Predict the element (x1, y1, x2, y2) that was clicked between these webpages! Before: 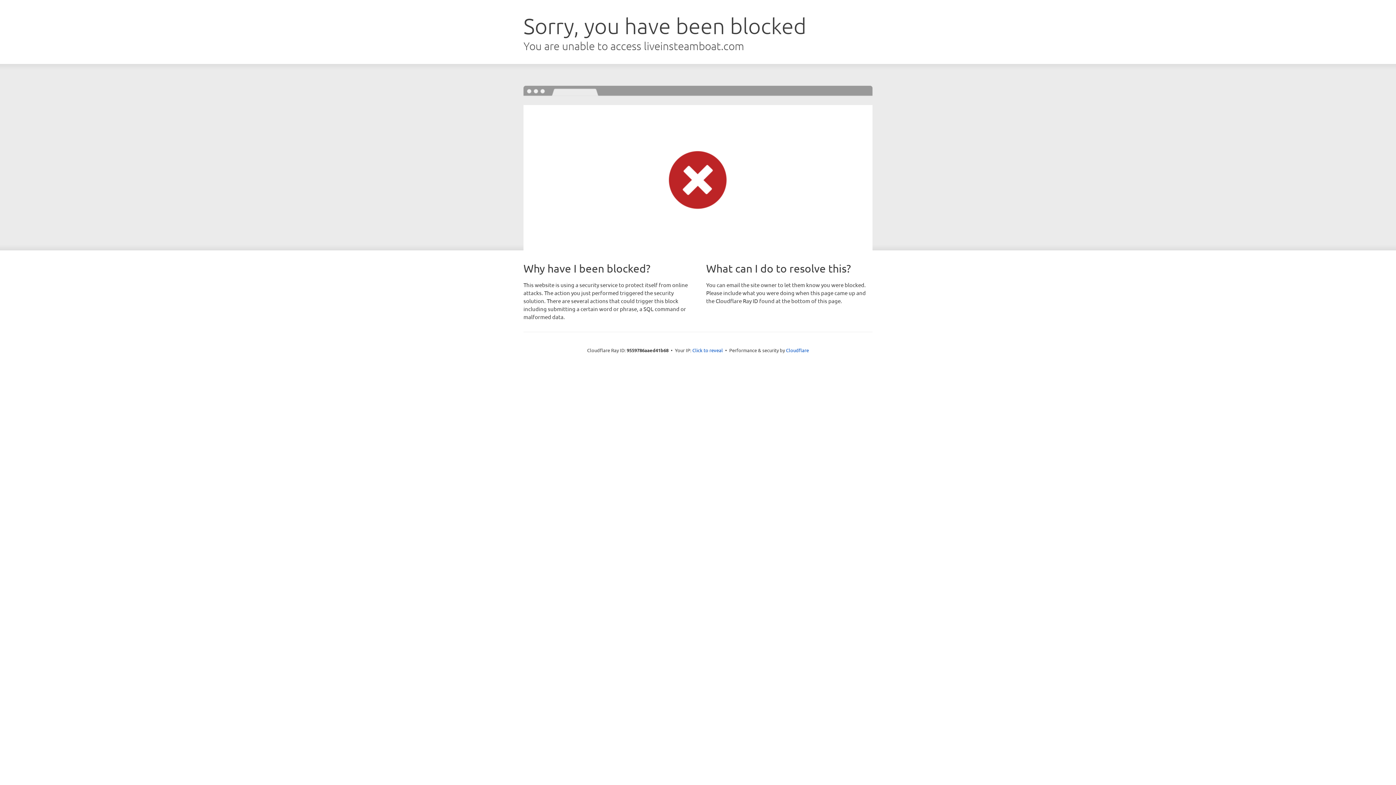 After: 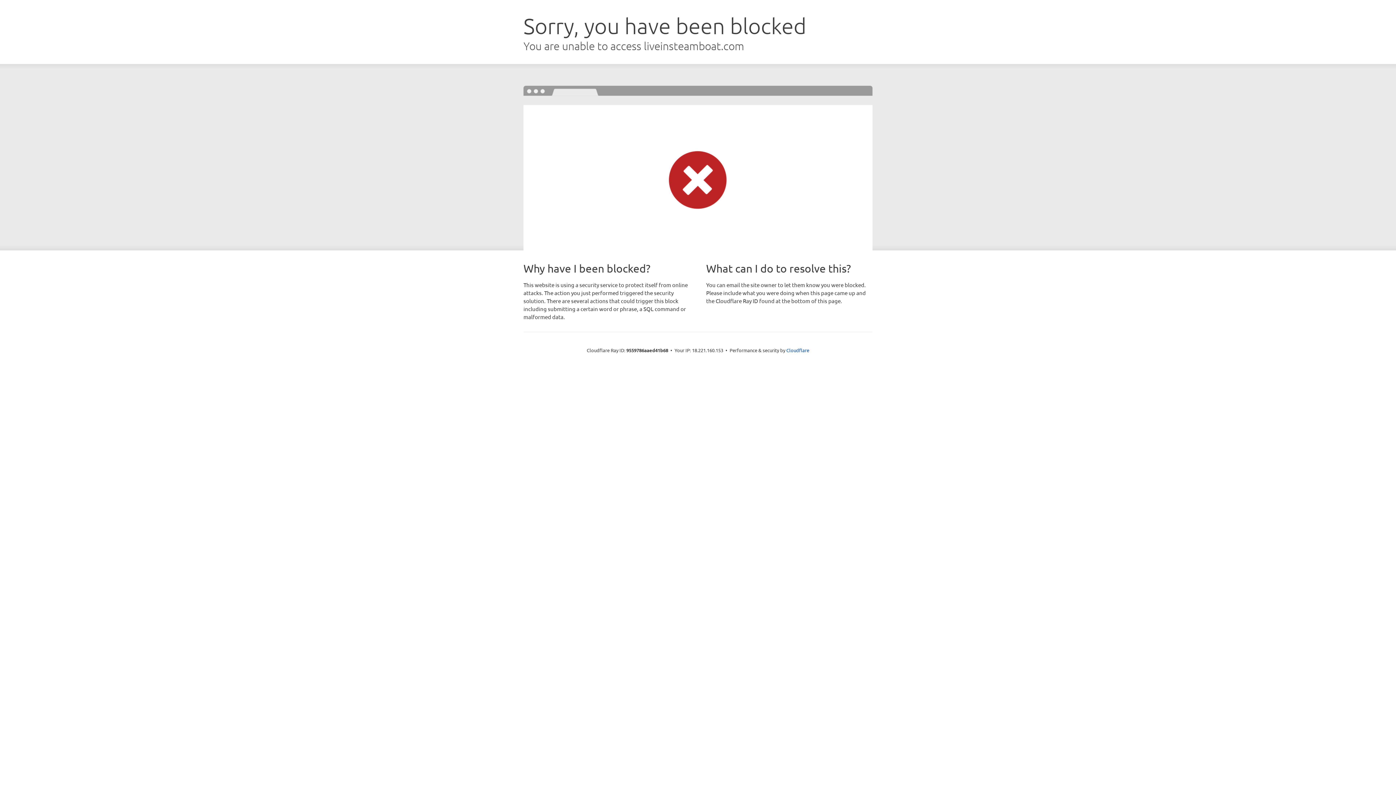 Action: bbox: (692, 346, 723, 353) label: Click to reveal